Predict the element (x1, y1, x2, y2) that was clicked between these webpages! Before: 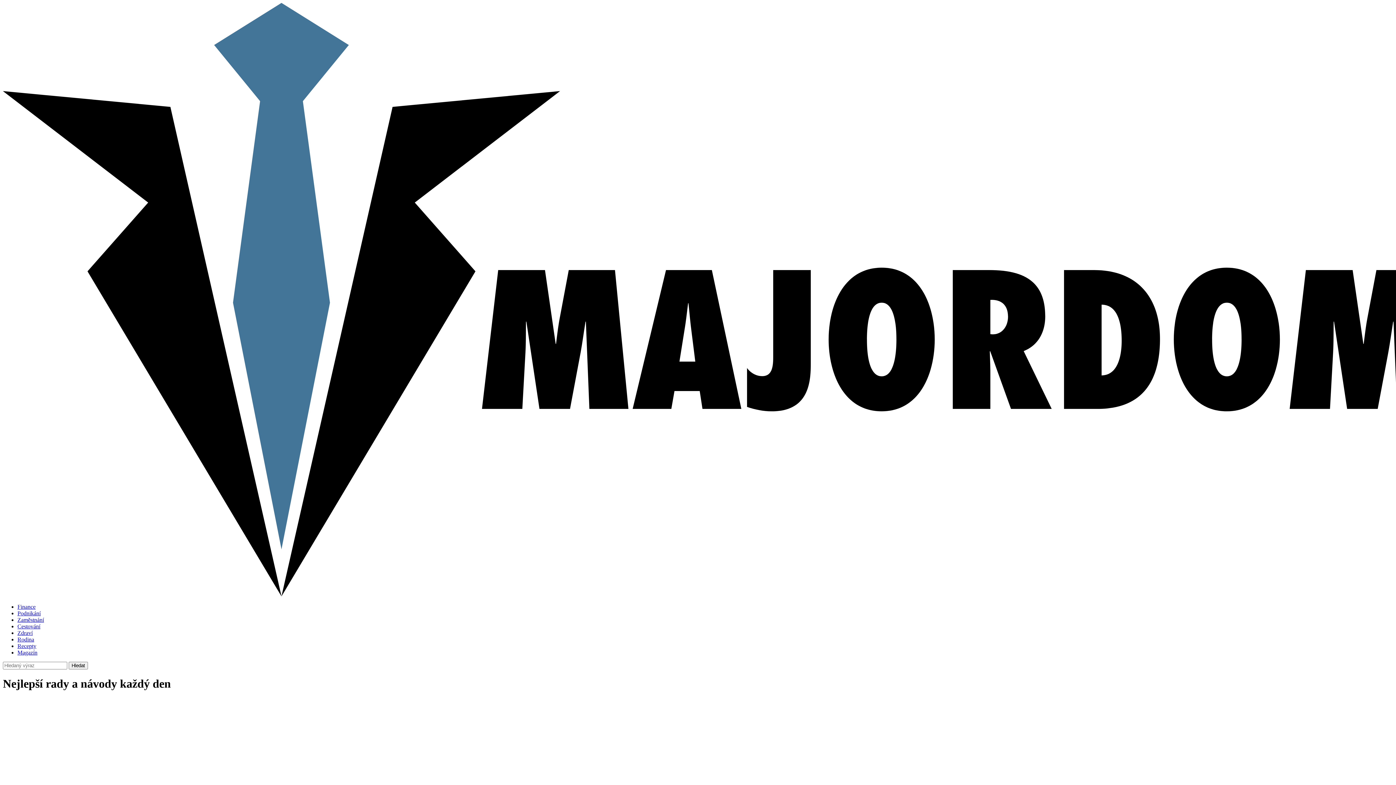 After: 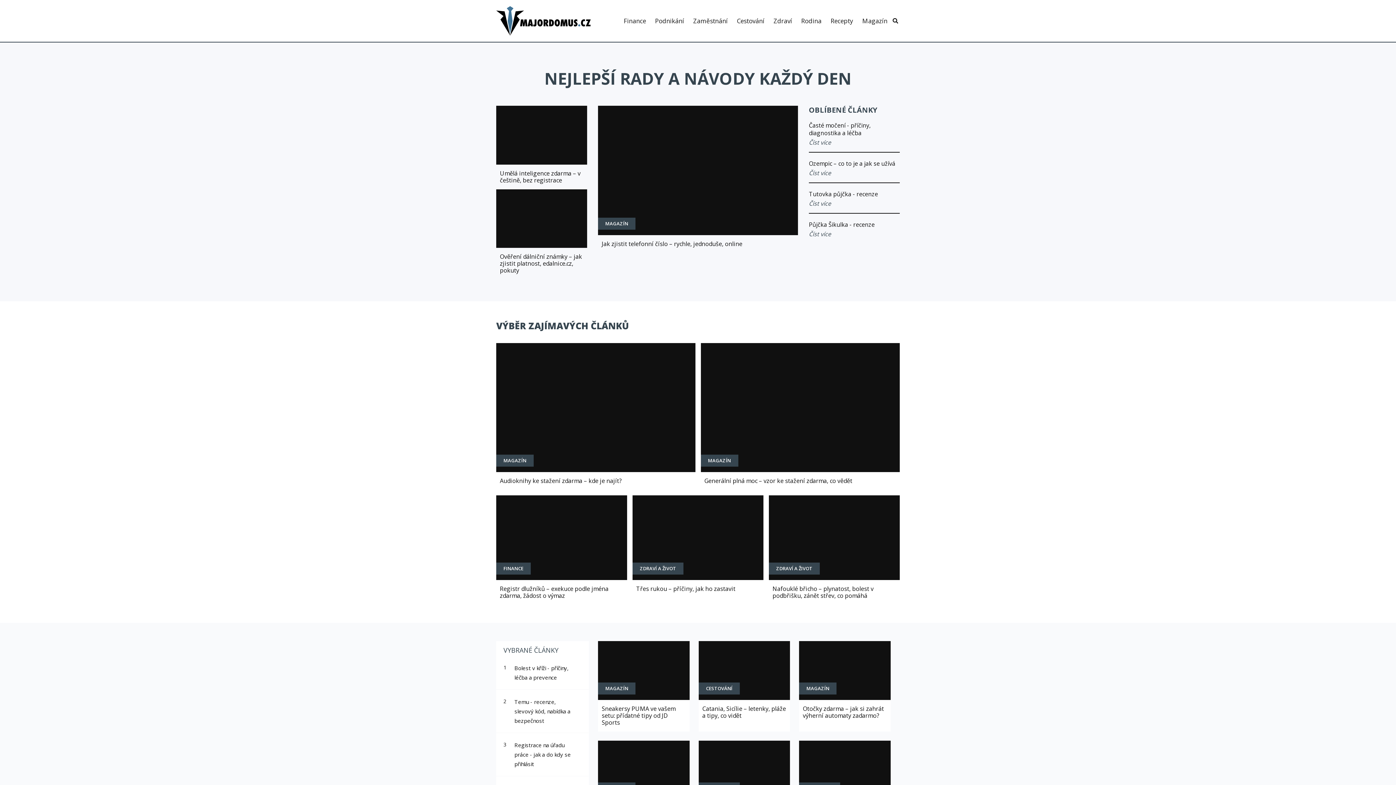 Action: bbox: (2, 591, 1899, 597)